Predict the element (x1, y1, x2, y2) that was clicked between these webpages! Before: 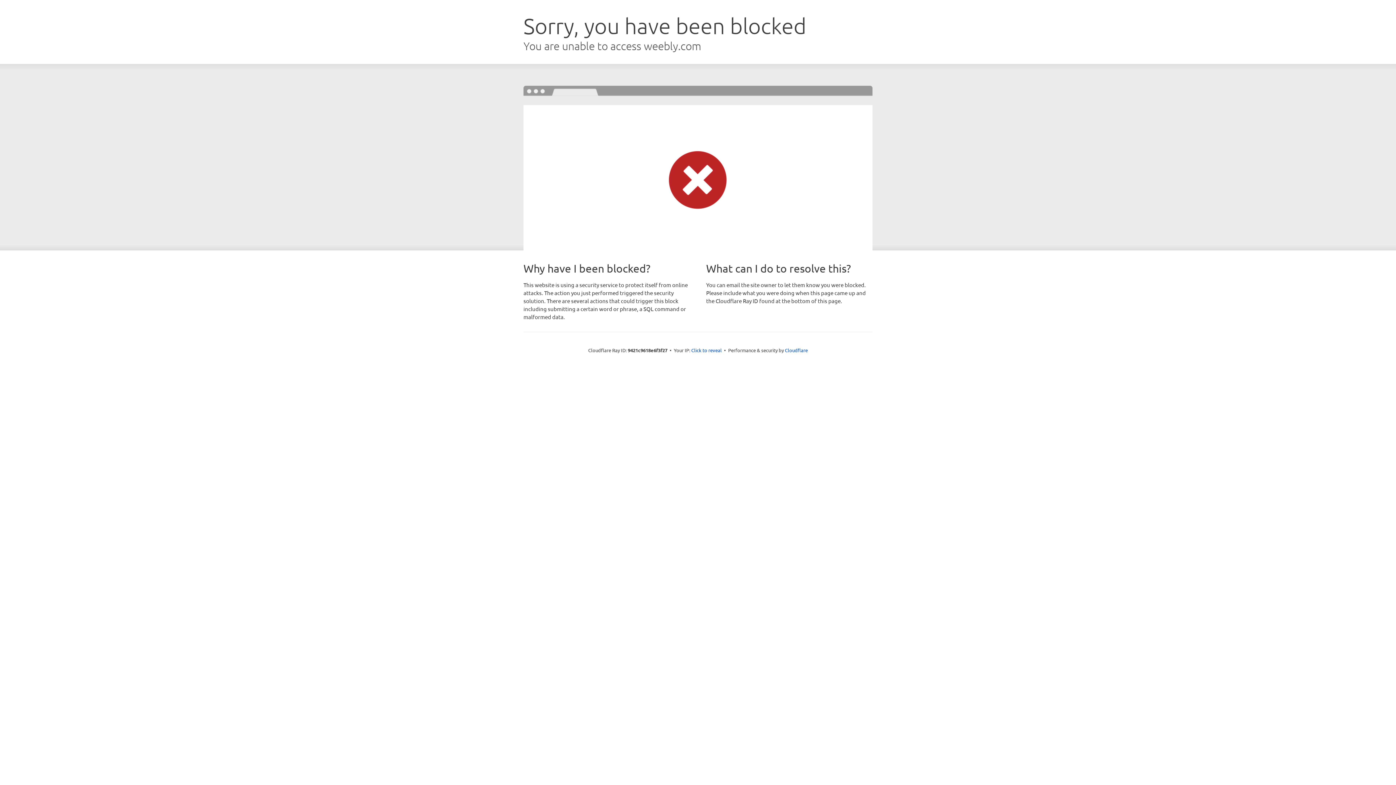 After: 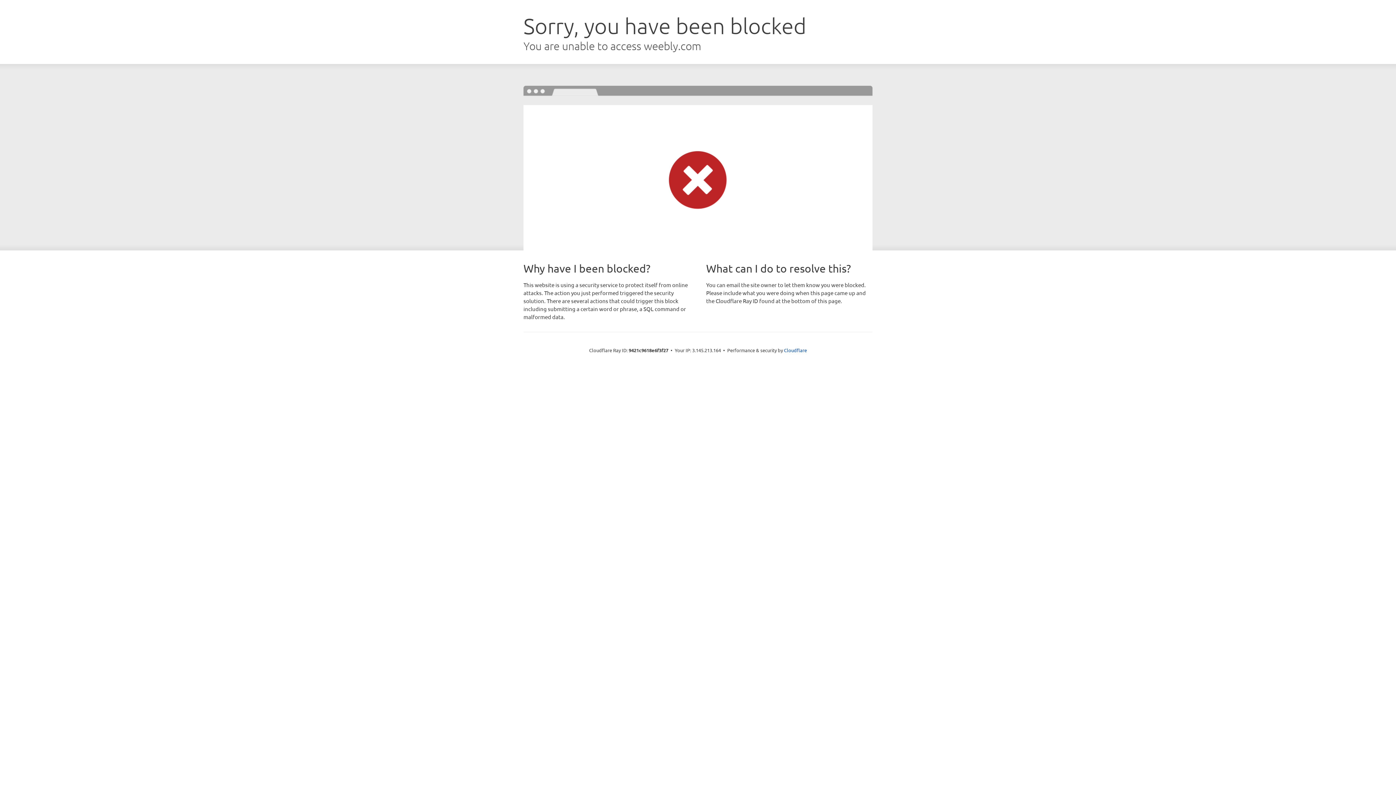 Action: bbox: (691, 346, 722, 353) label: Click to reveal